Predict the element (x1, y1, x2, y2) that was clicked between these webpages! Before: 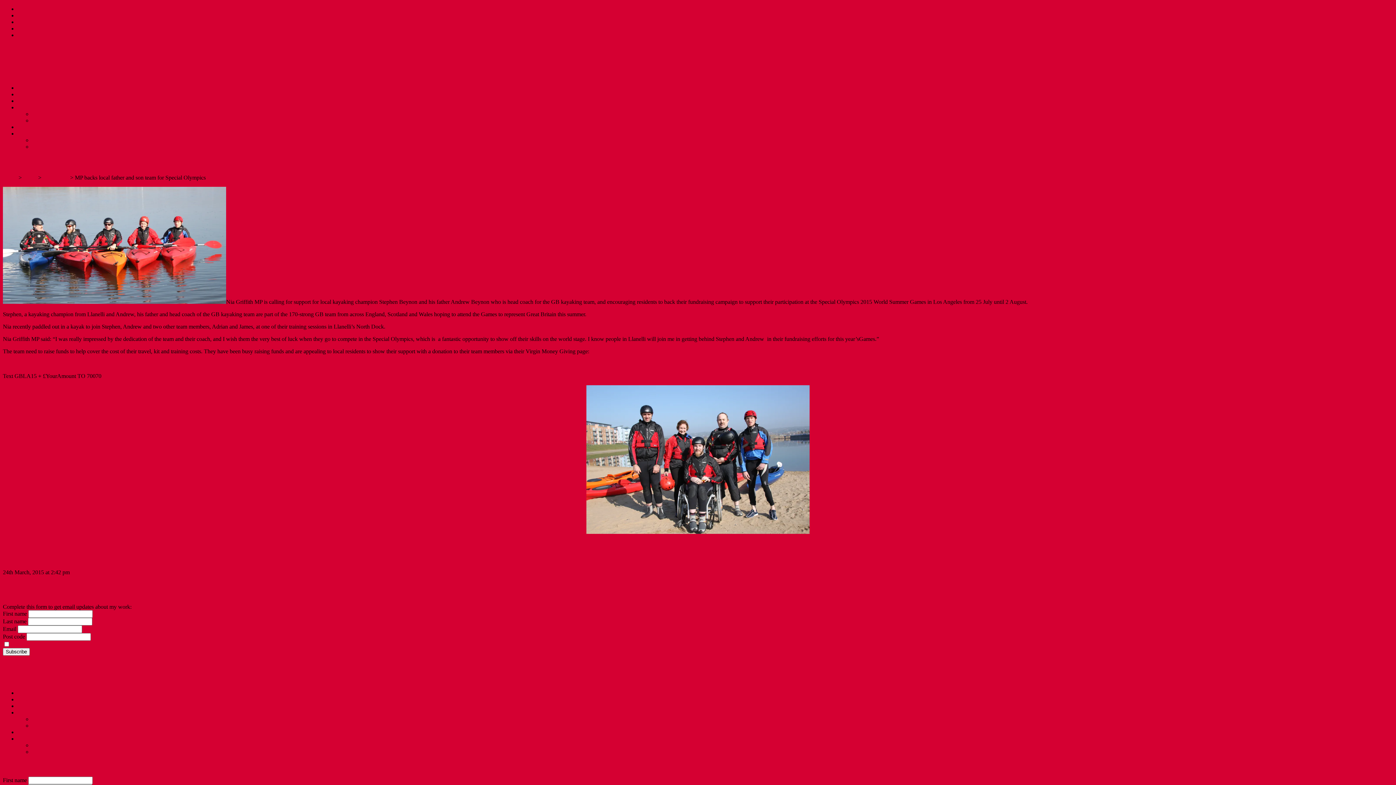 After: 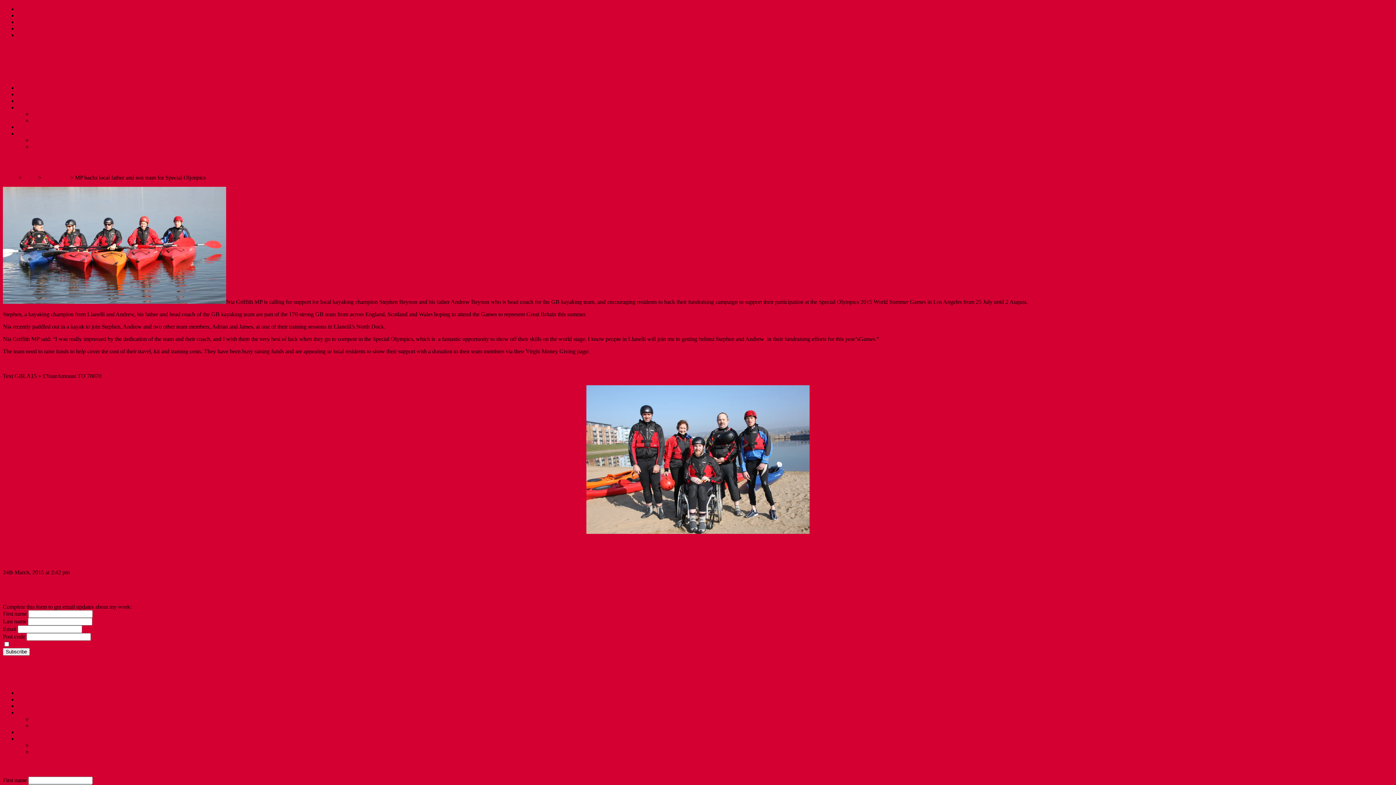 Action: bbox: (11, 641, 93, 648) label: I accept the privacy rules of this site